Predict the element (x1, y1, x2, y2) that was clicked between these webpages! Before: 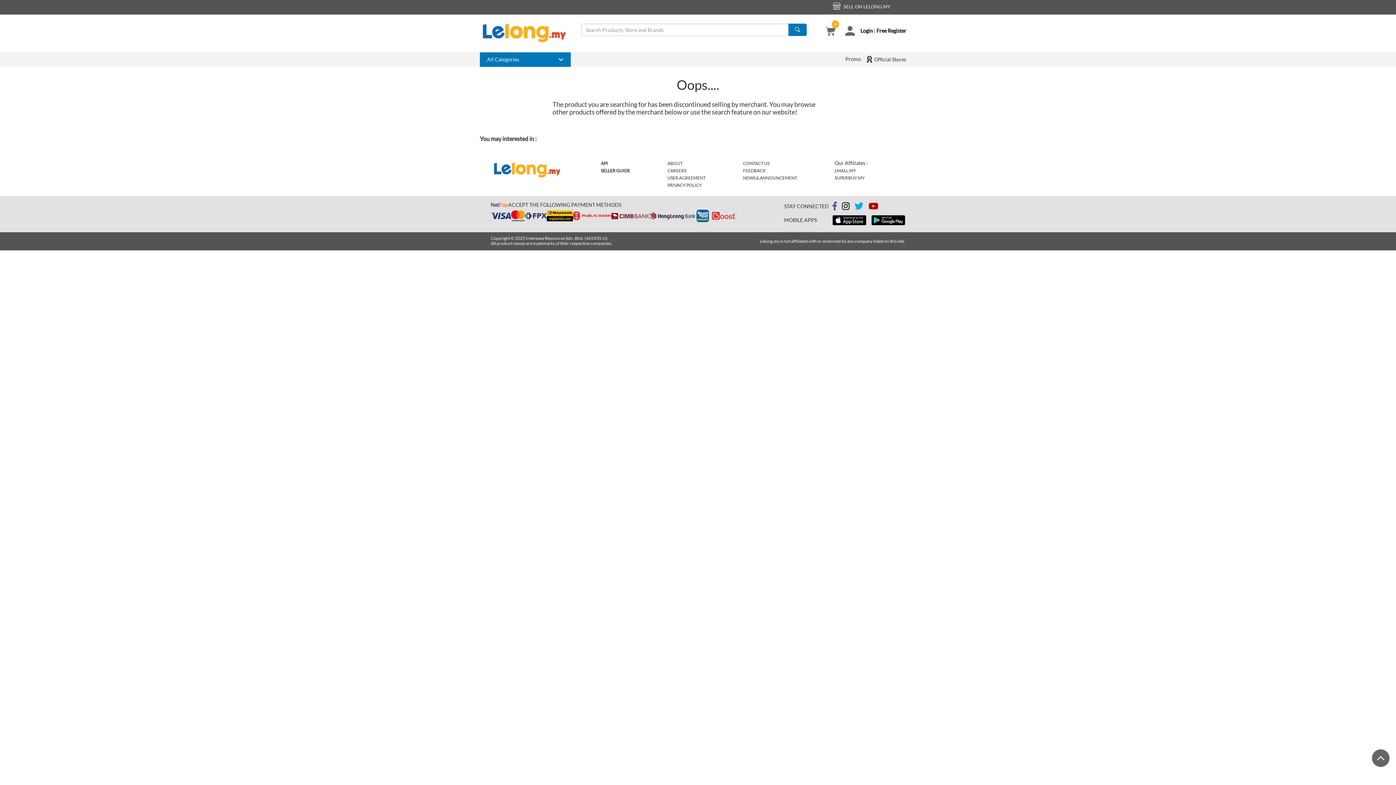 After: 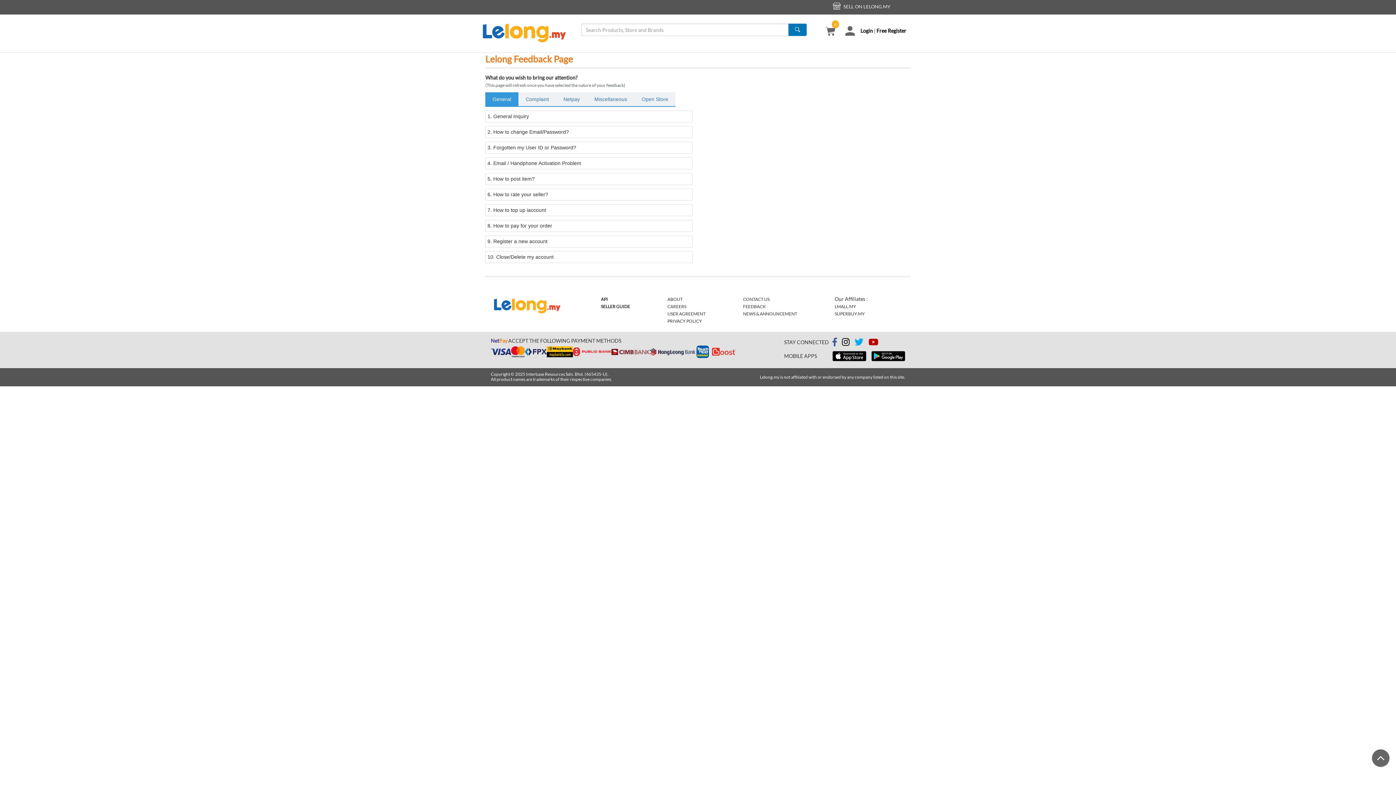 Action: bbox: (743, 168, 765, 173) label: FEEDBACK